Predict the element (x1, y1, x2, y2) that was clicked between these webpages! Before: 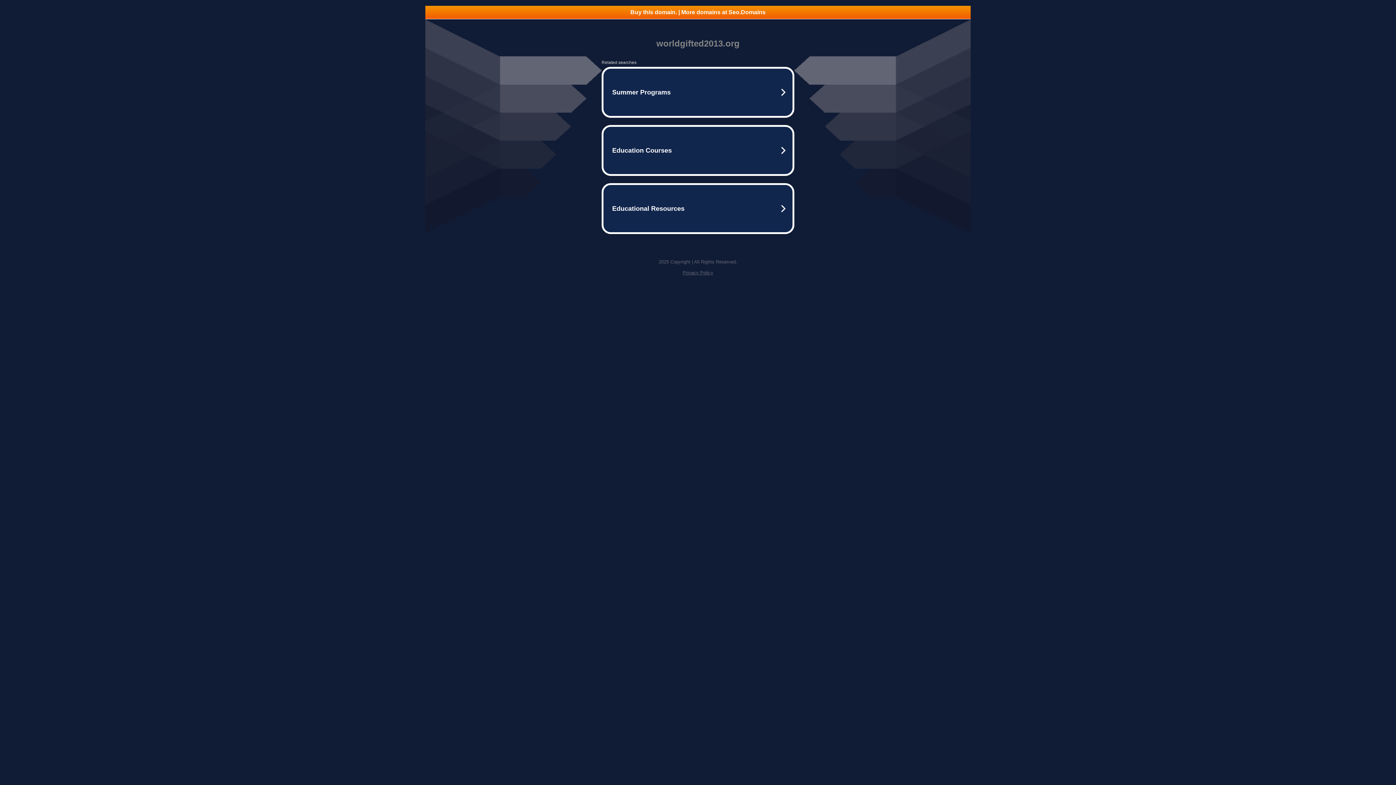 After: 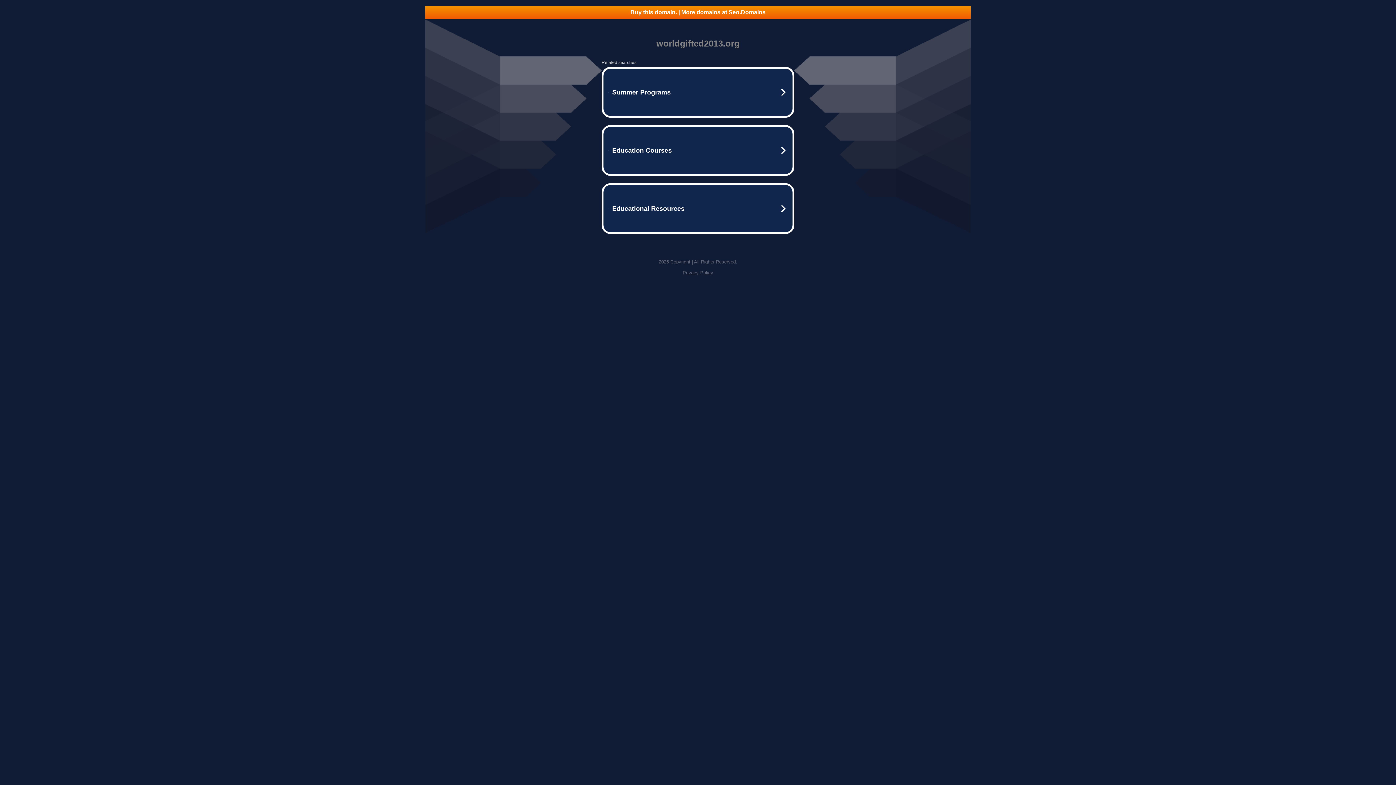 Action: label: Privacy Policy bbox: (682, 270, 713, 275)